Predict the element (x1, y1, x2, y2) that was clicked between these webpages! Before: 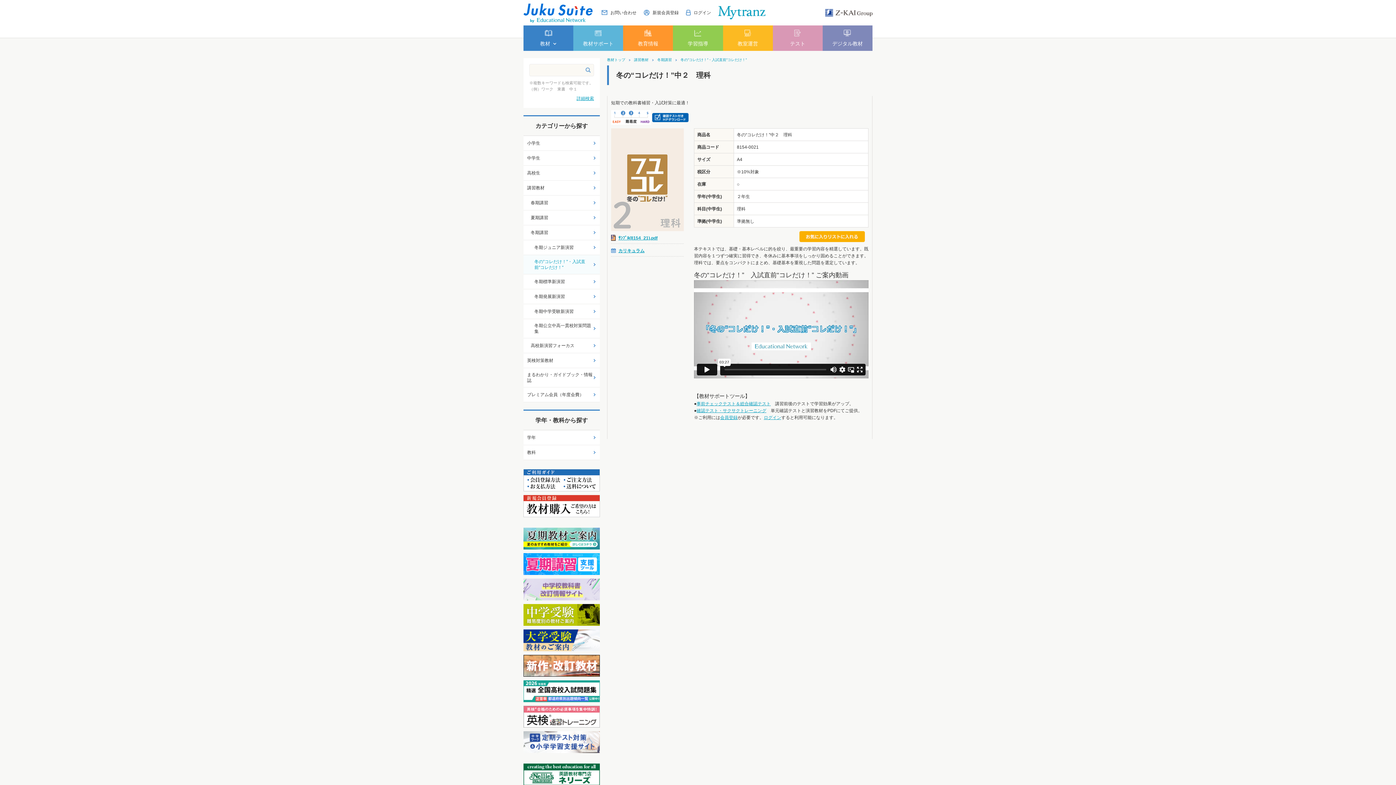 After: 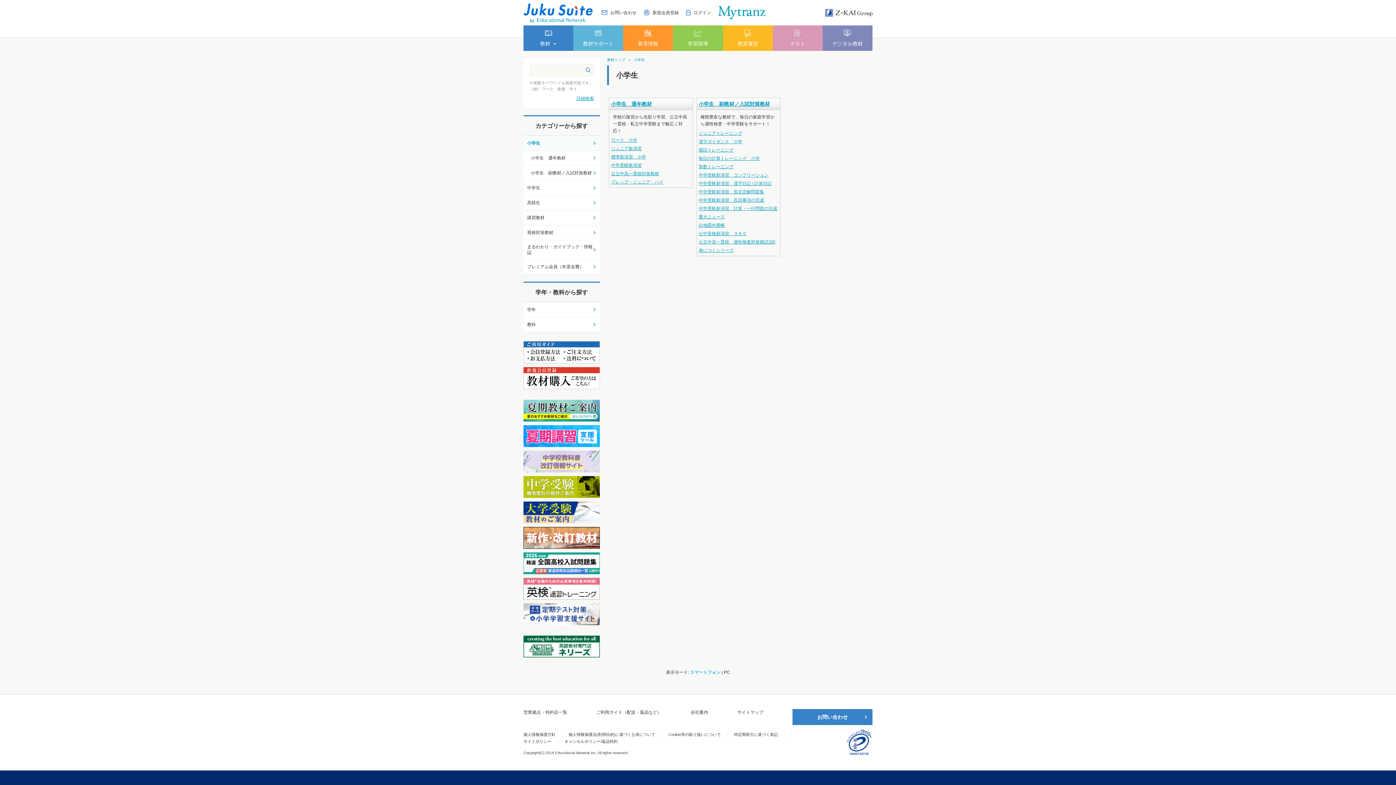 Action: label: 小学生 bbox: (523, 136, 600, 150)